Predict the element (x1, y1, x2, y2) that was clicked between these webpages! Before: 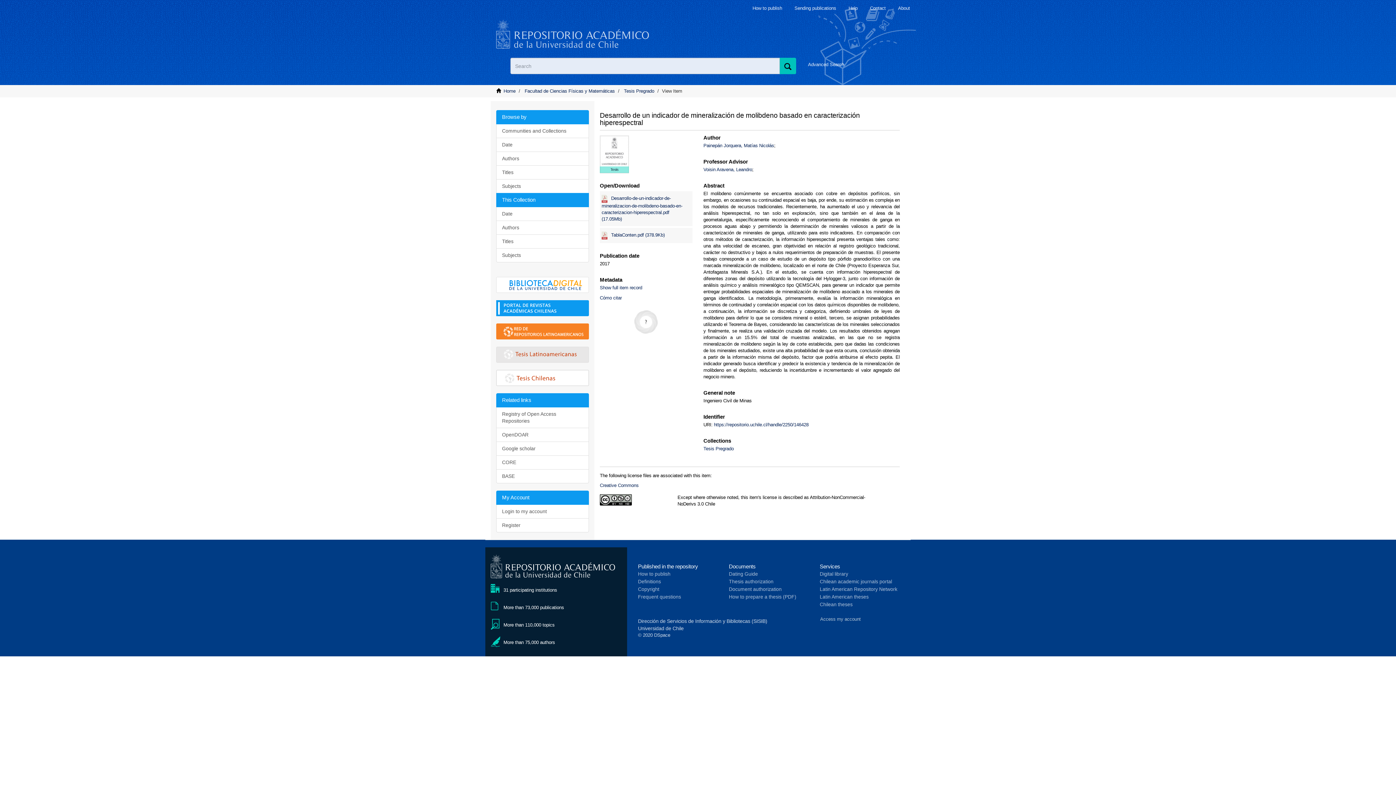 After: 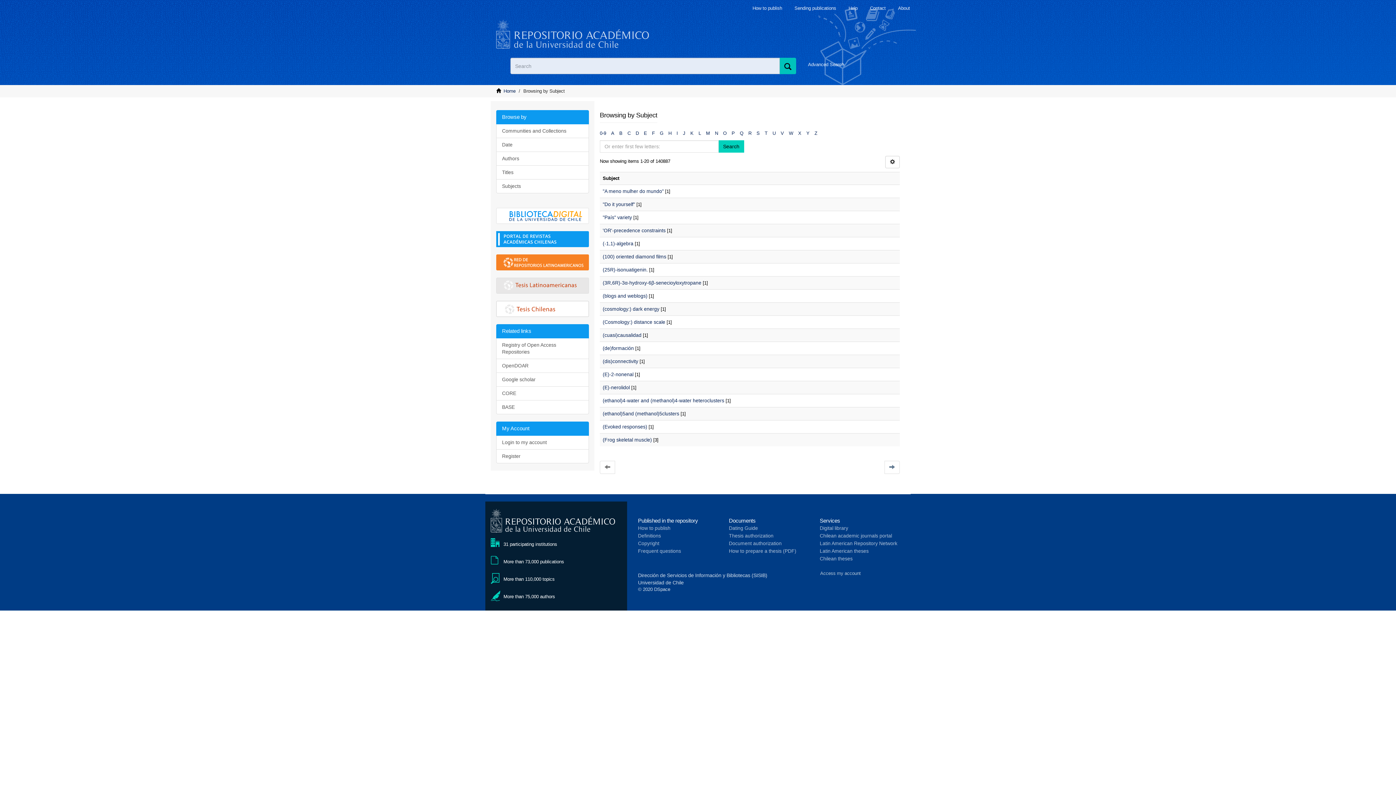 Action: label: Subjects bbox: (496, 179, 589, 193)